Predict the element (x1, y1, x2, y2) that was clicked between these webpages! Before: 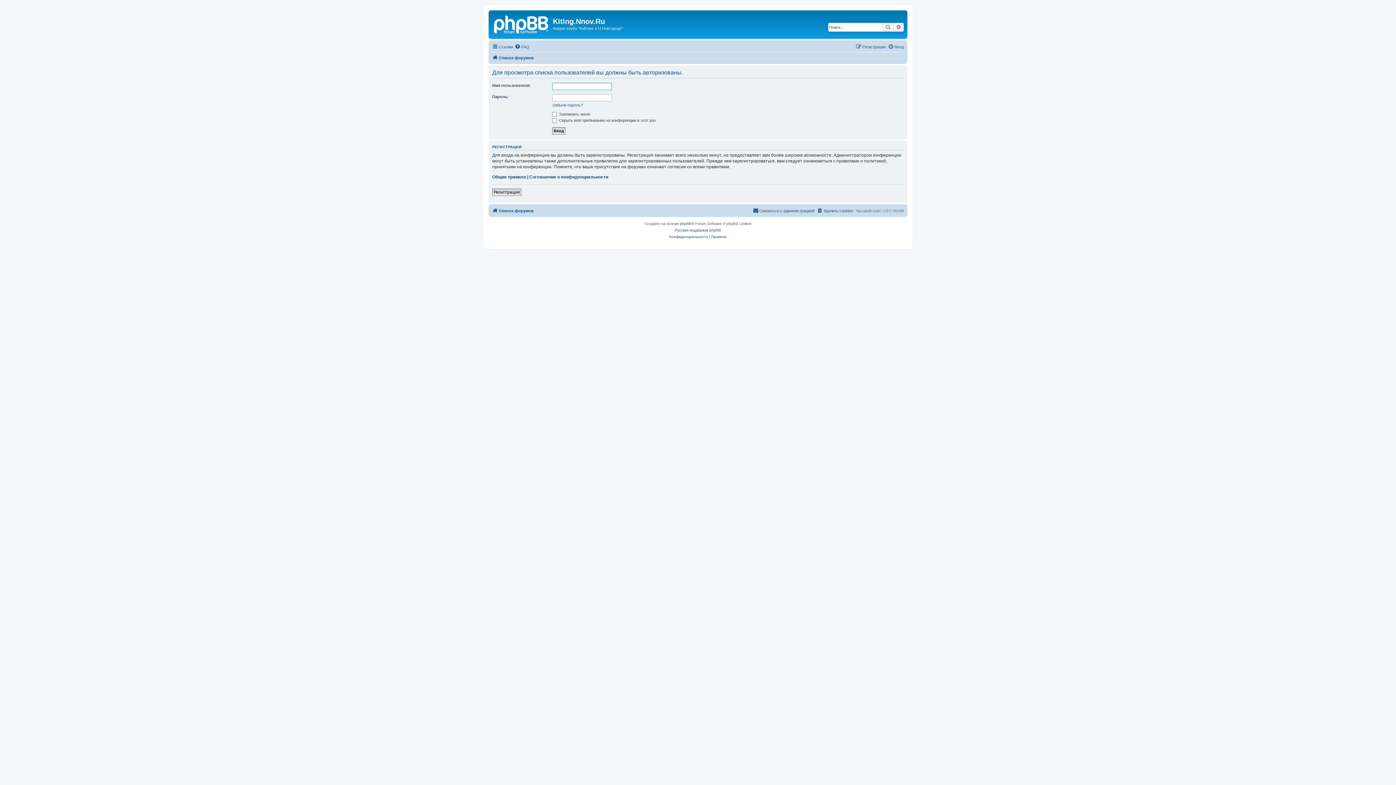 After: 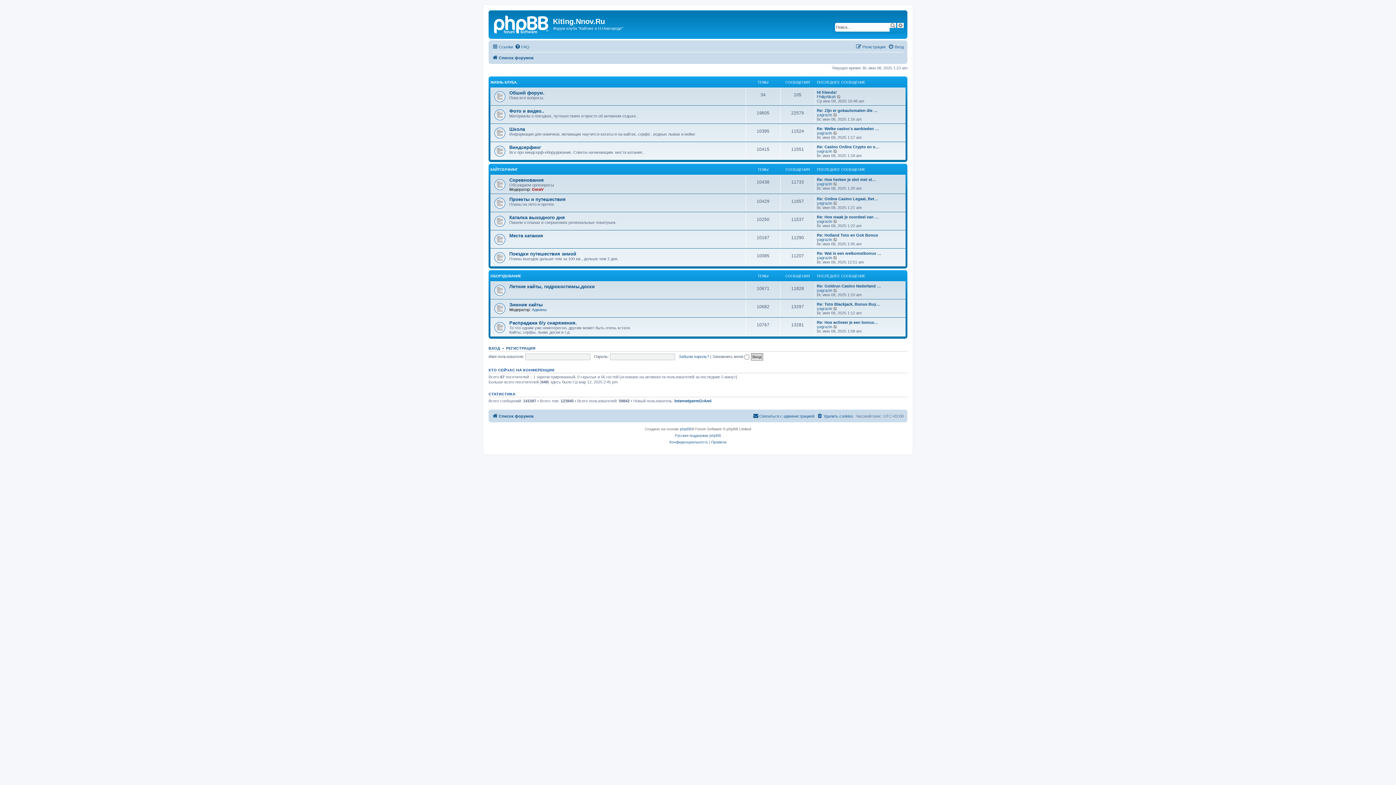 Action: bbox: (490, 12, 553, 35)